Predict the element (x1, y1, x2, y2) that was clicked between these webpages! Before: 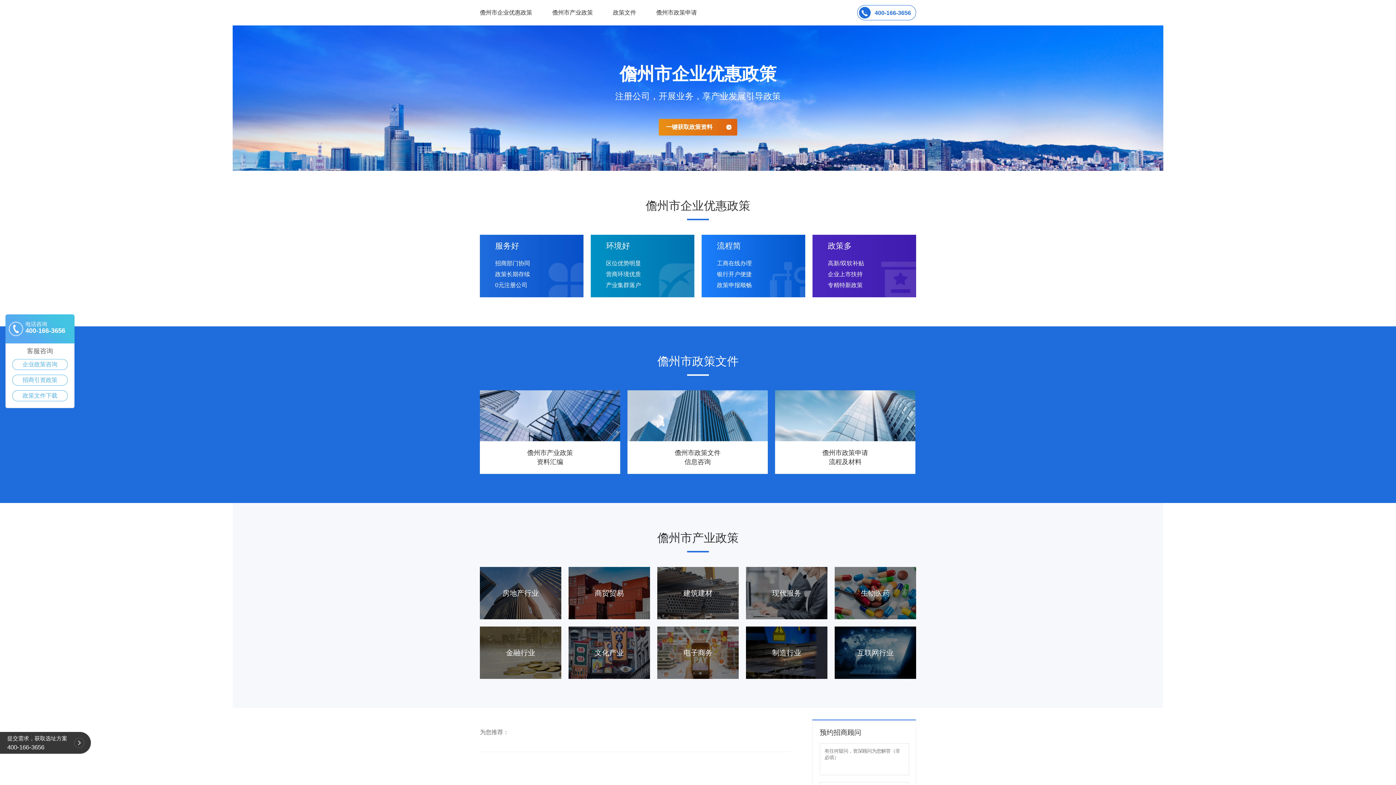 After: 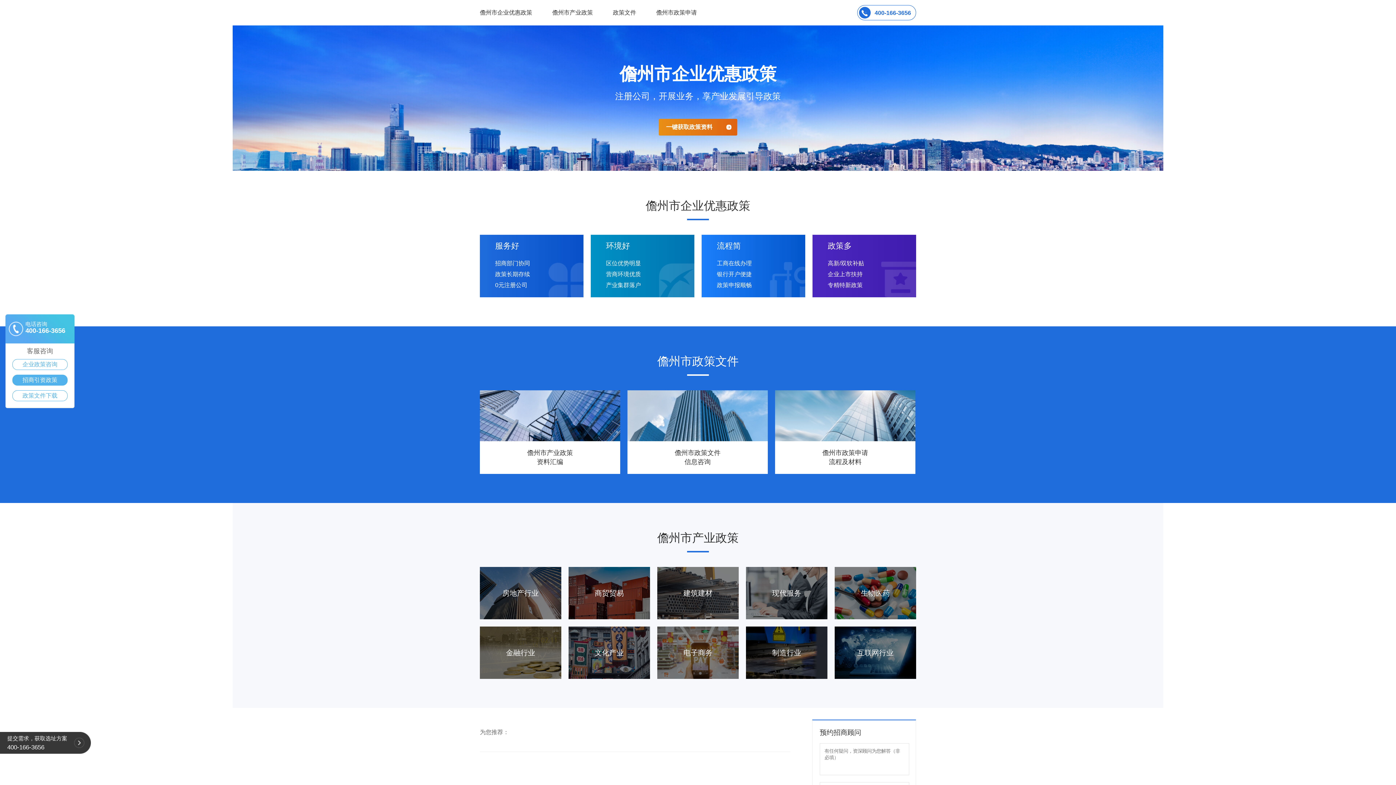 Action: label: 招商引资政策 bbox: (12, 375, 67, 385)